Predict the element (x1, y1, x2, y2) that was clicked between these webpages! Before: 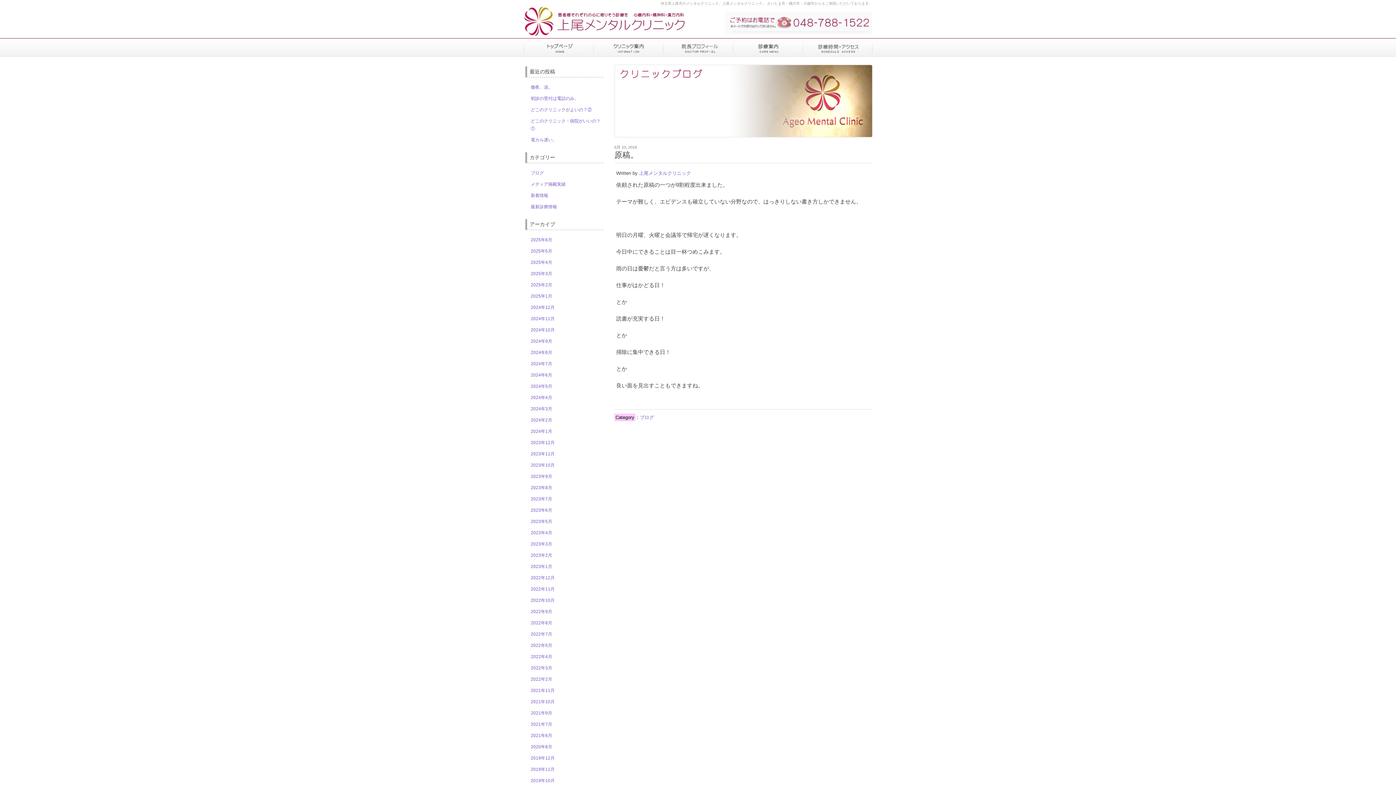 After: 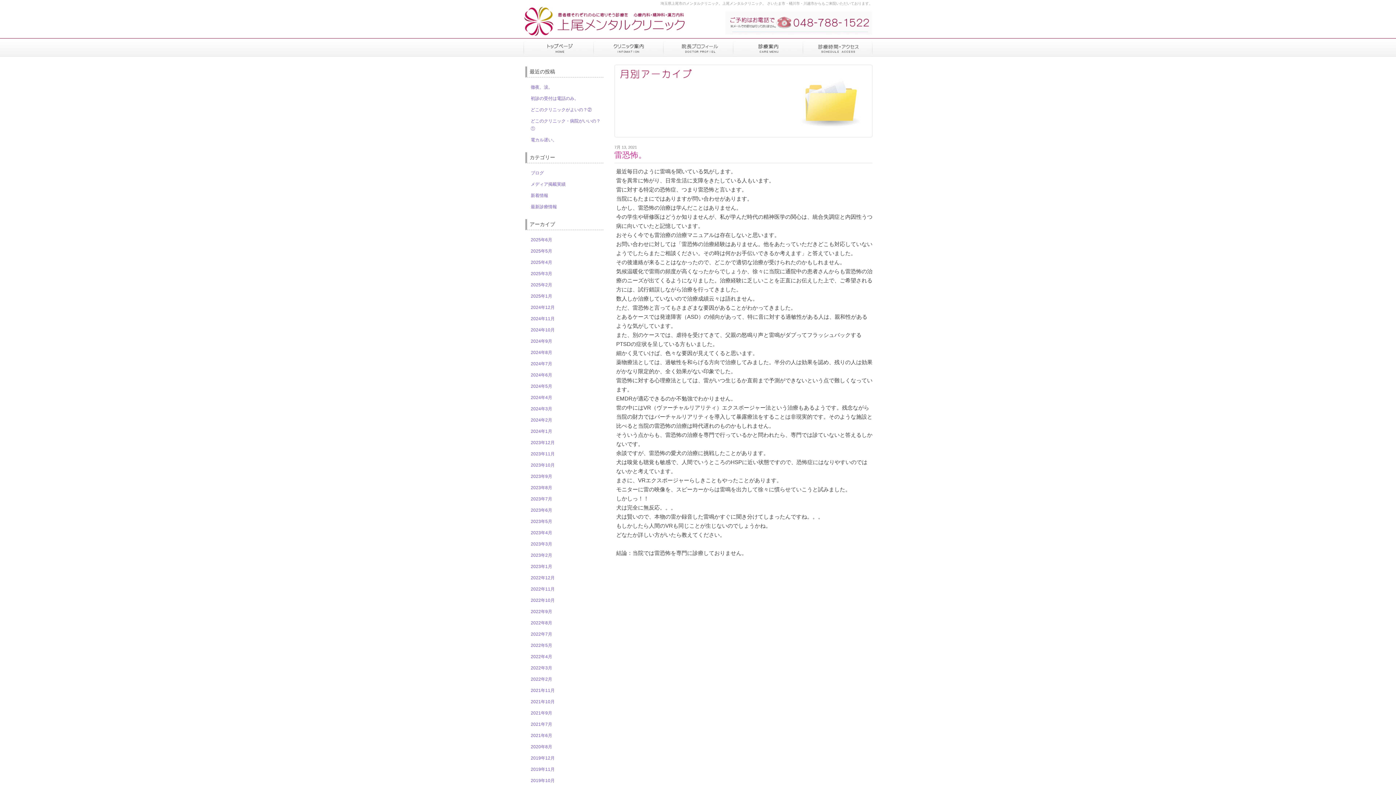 Action: bbox: (530, 722, 552, 727) label: 2021年7月